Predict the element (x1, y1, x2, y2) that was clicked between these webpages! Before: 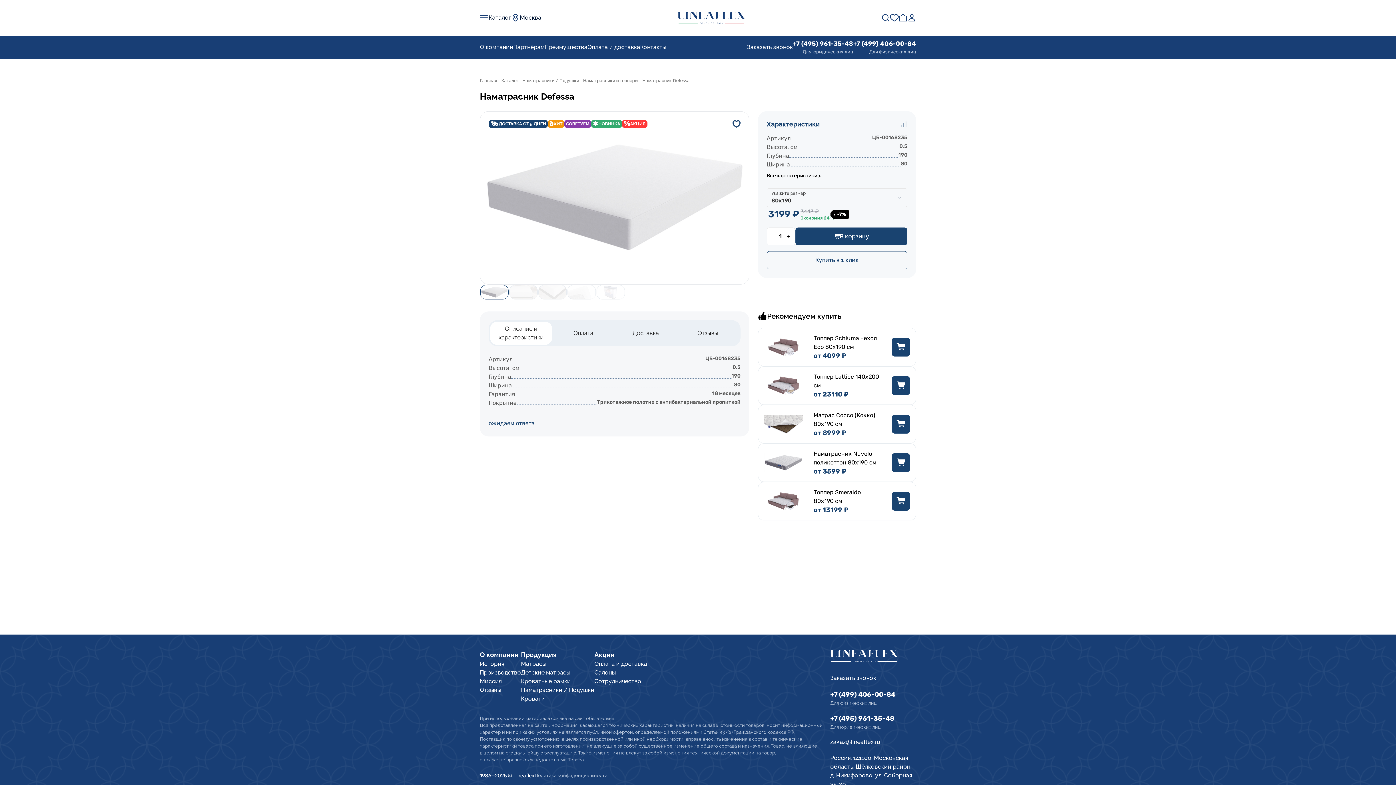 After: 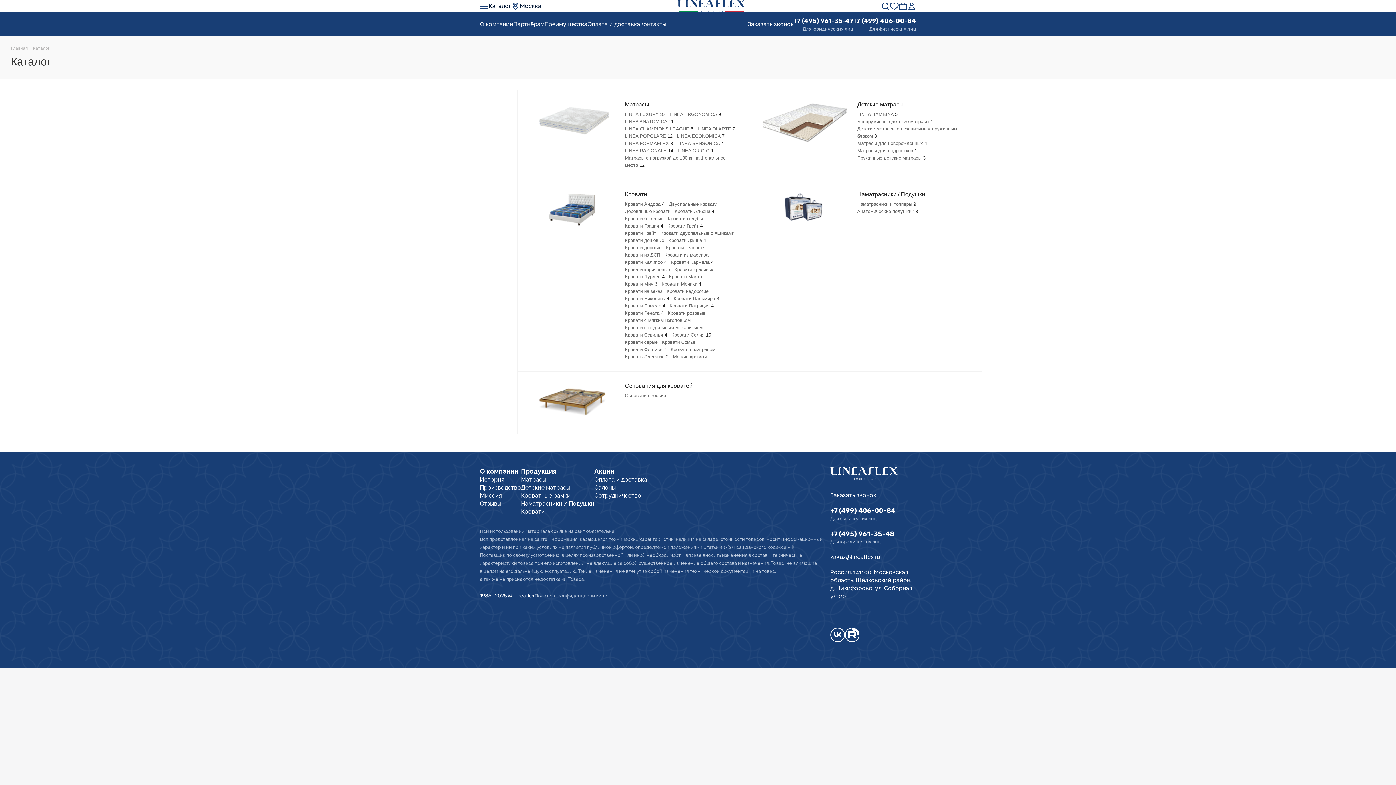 Action: bbox: (501, 78, 518, 83) label: Каталог